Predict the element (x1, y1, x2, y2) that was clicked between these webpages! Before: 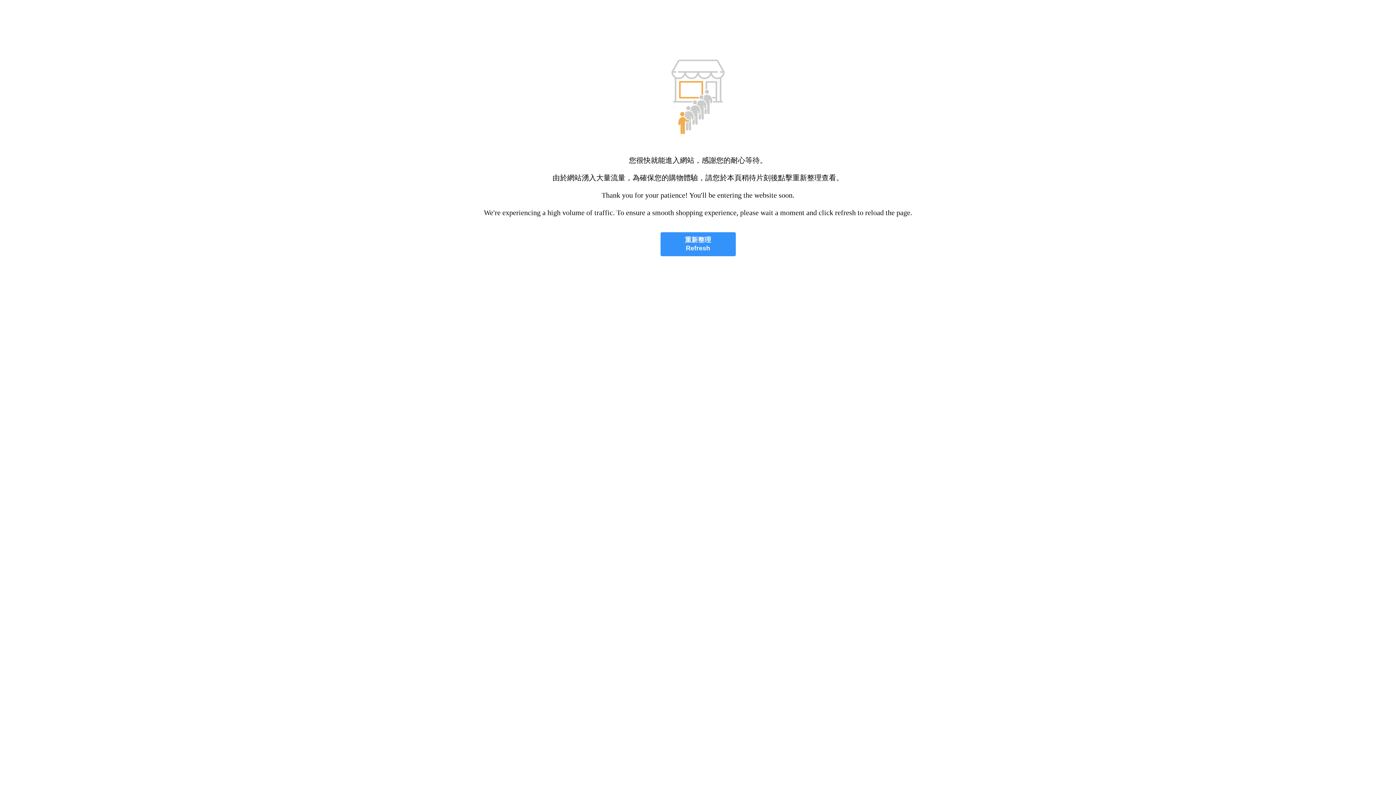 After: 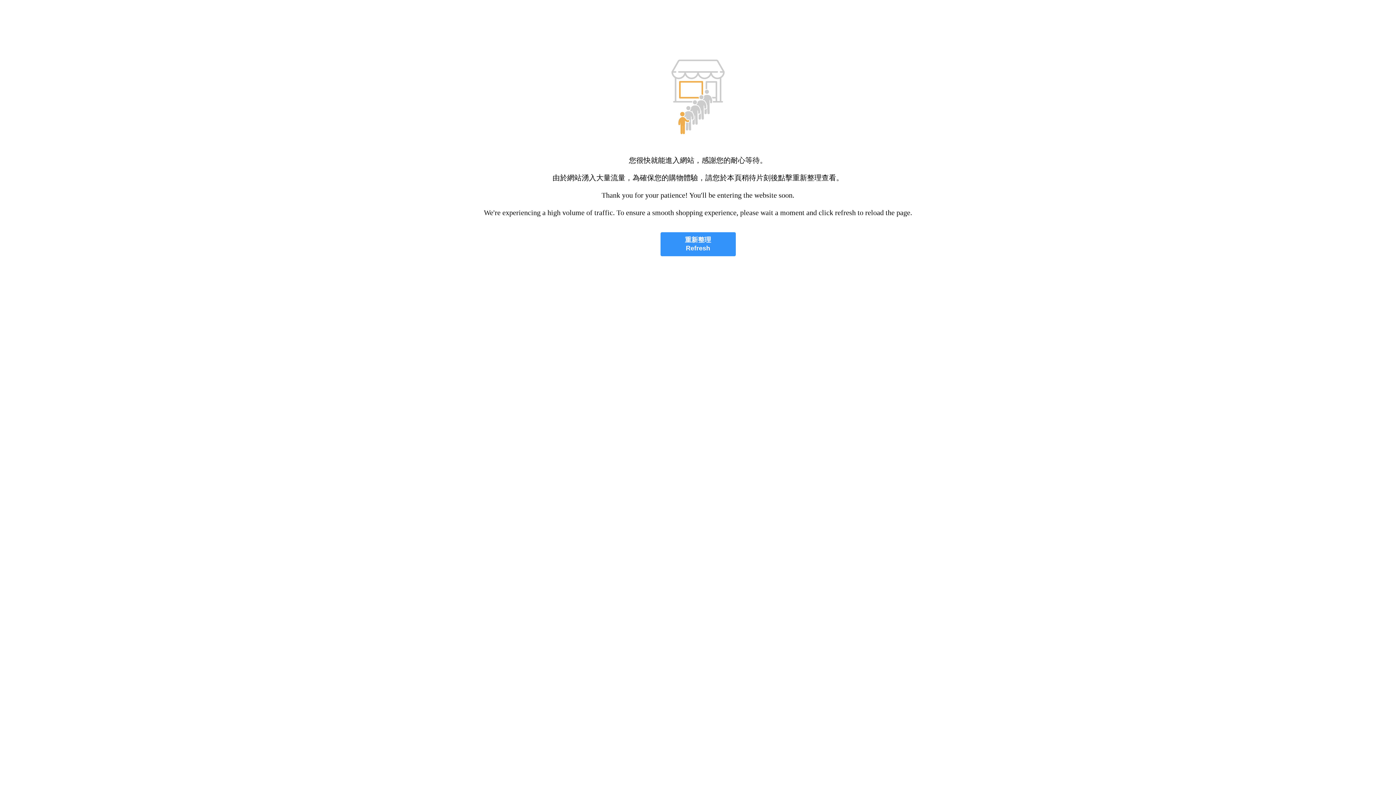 Action: label: 重新整理
Refresh bbox: (660, 232, 735, 256)